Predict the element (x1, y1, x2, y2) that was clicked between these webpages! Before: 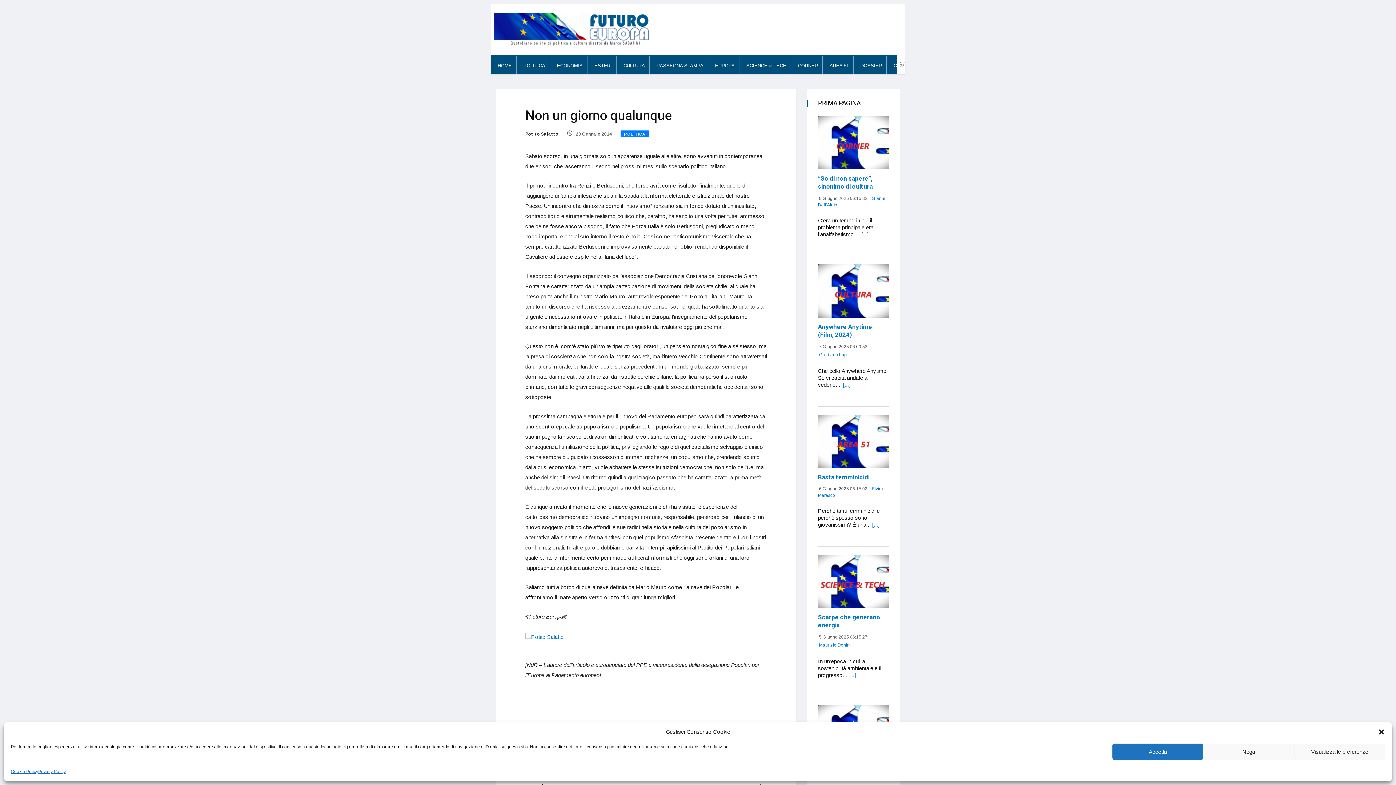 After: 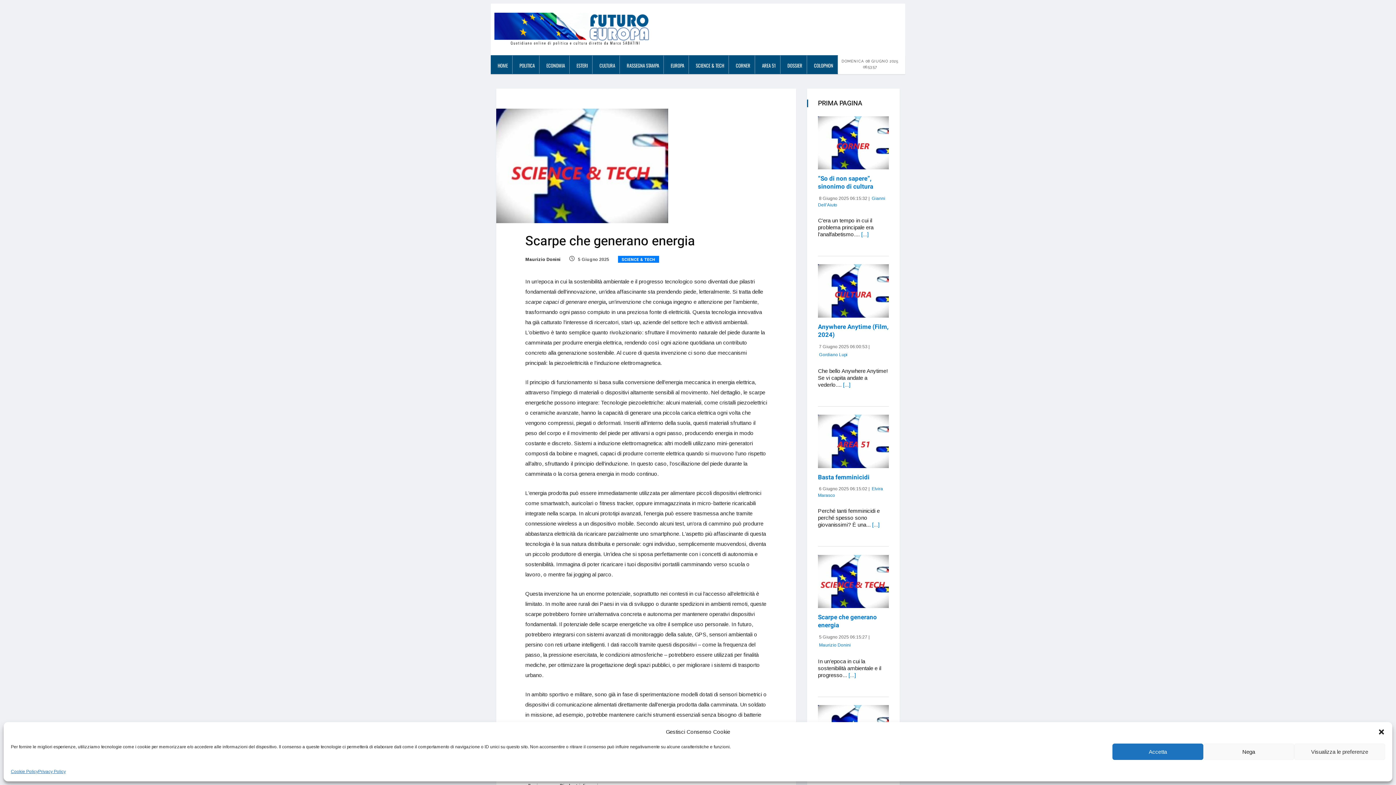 Action: bbox: (848, 672, 856, 678) label: [...]